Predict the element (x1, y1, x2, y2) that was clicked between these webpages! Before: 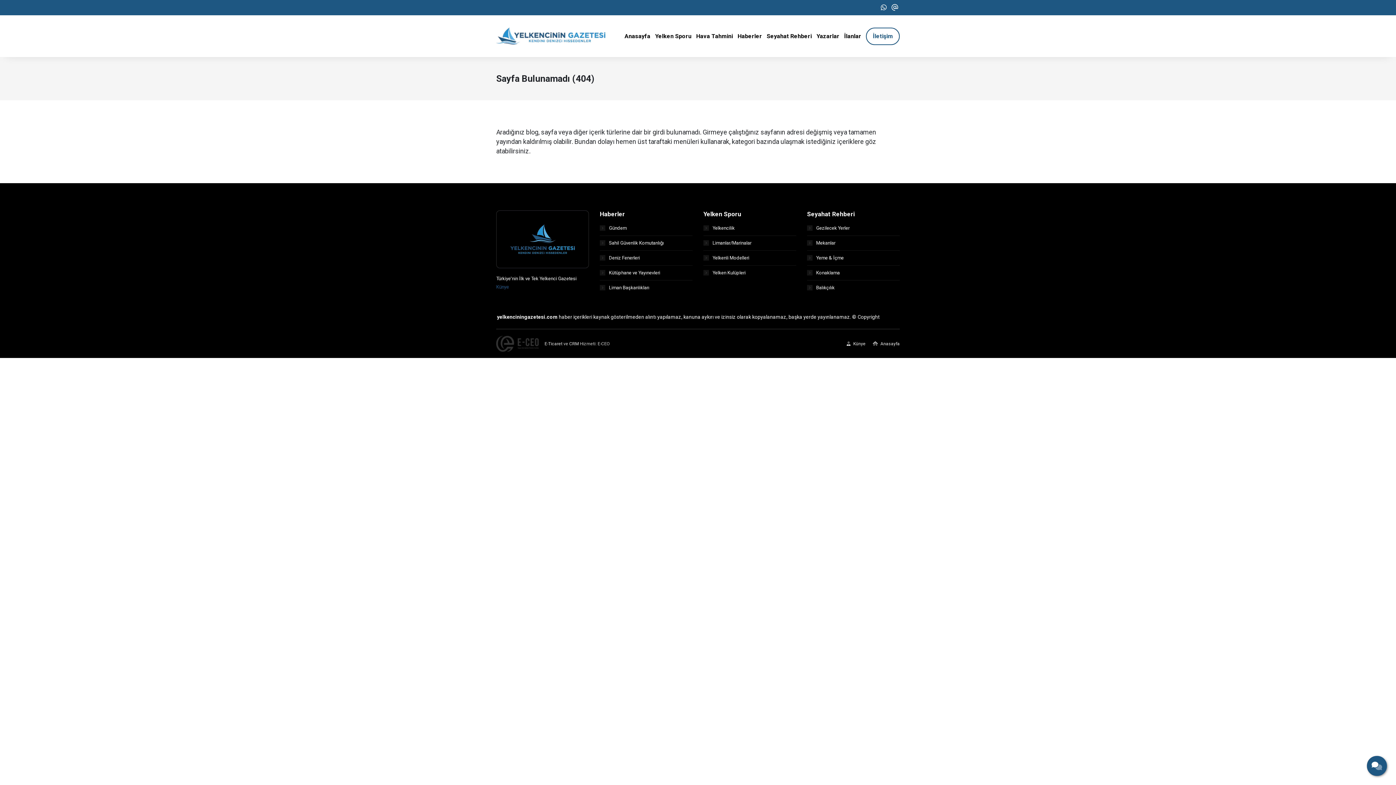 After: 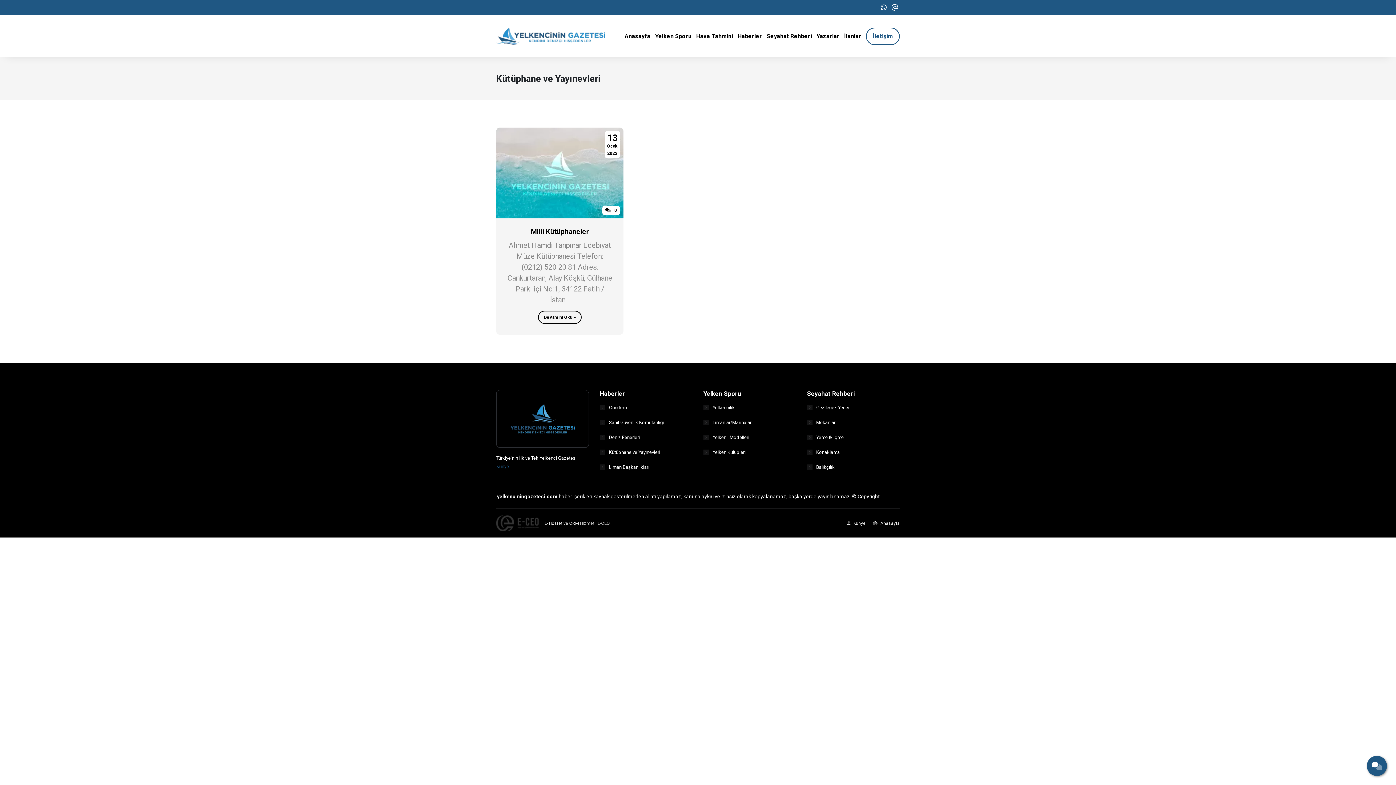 Action: bbox: (600, 269, 692, 280) label: Kütüphane ve Yayınevleri